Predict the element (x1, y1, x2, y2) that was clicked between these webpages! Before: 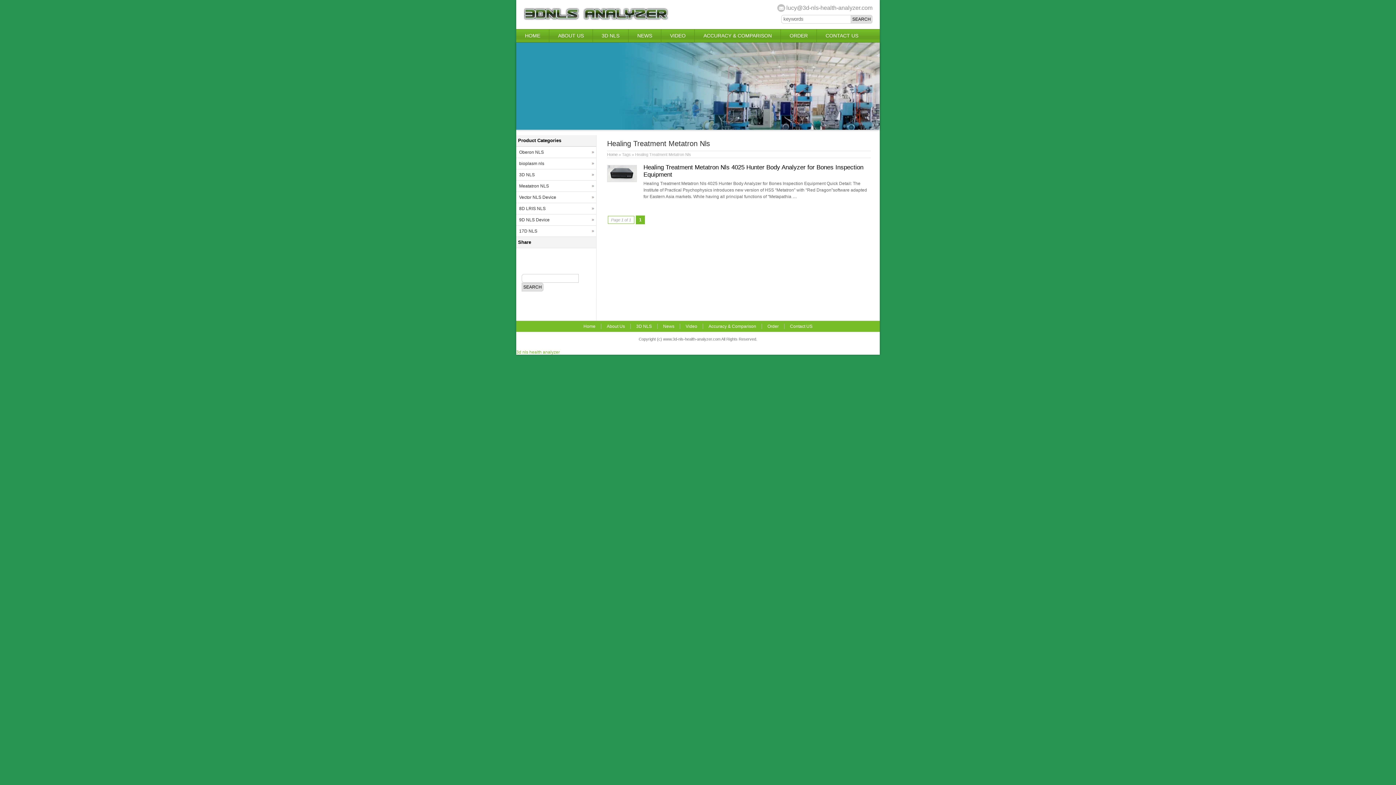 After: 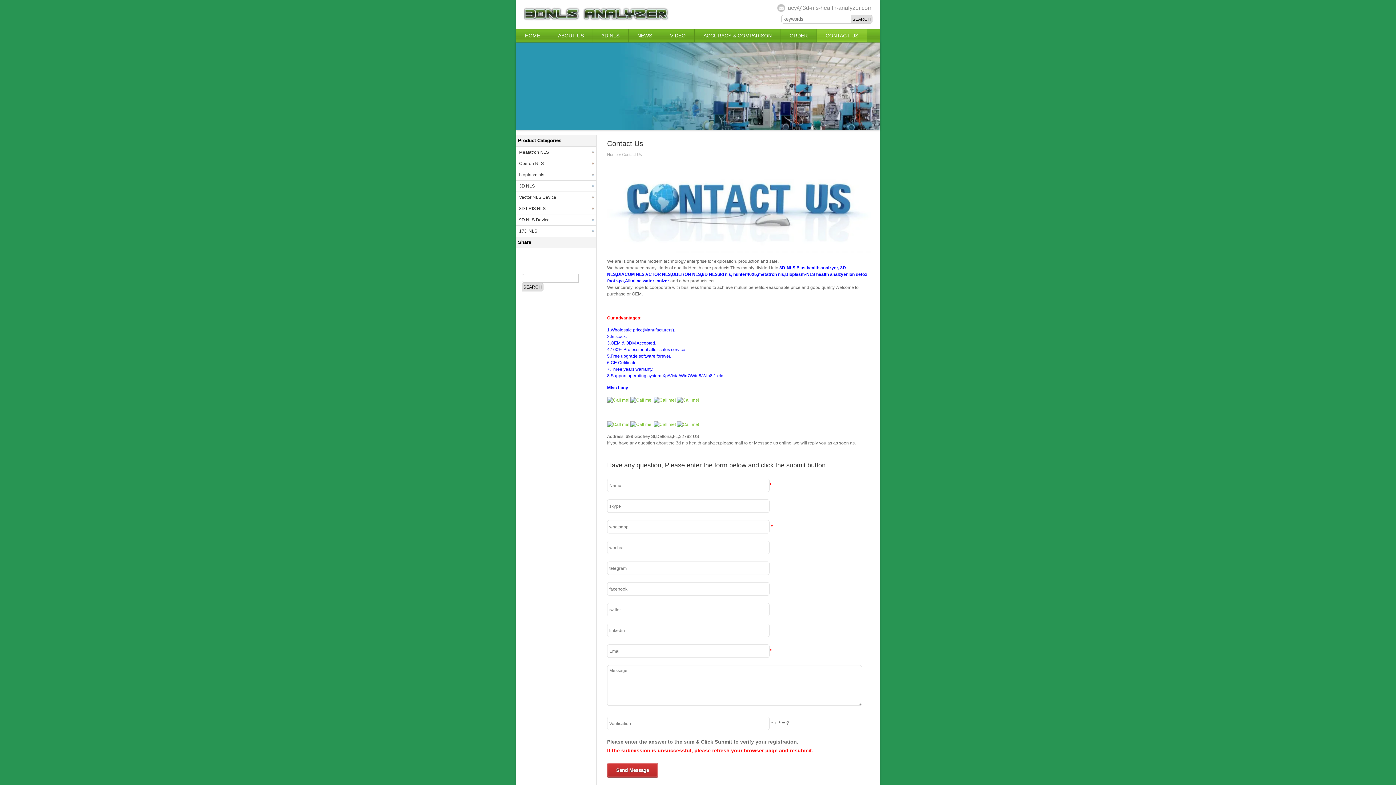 Action: bbox: (784, 324, 818, 329) label: Contact US